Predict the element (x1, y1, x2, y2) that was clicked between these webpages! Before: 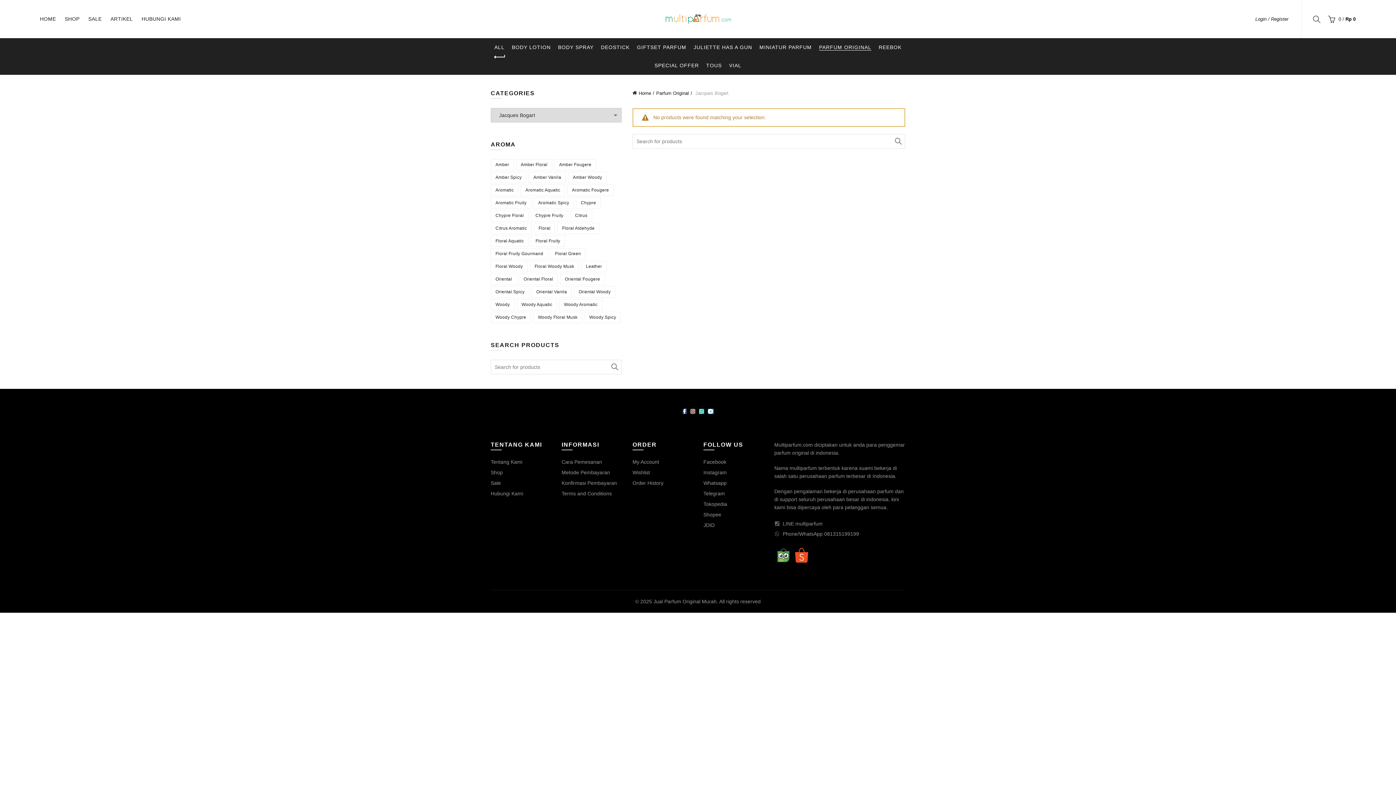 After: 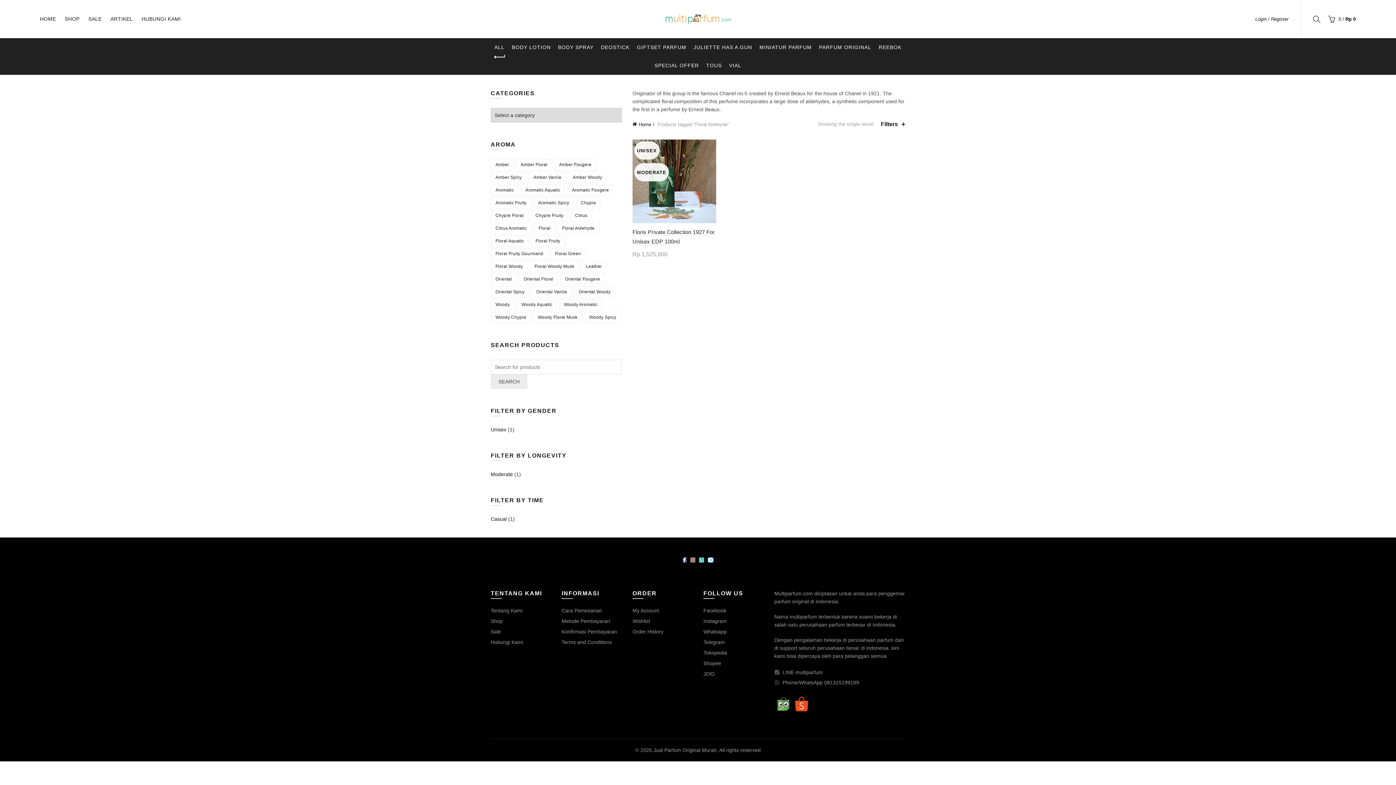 Action: bbox: (557, 222, 599, 234) label: Floral Aldehyde (1 product)